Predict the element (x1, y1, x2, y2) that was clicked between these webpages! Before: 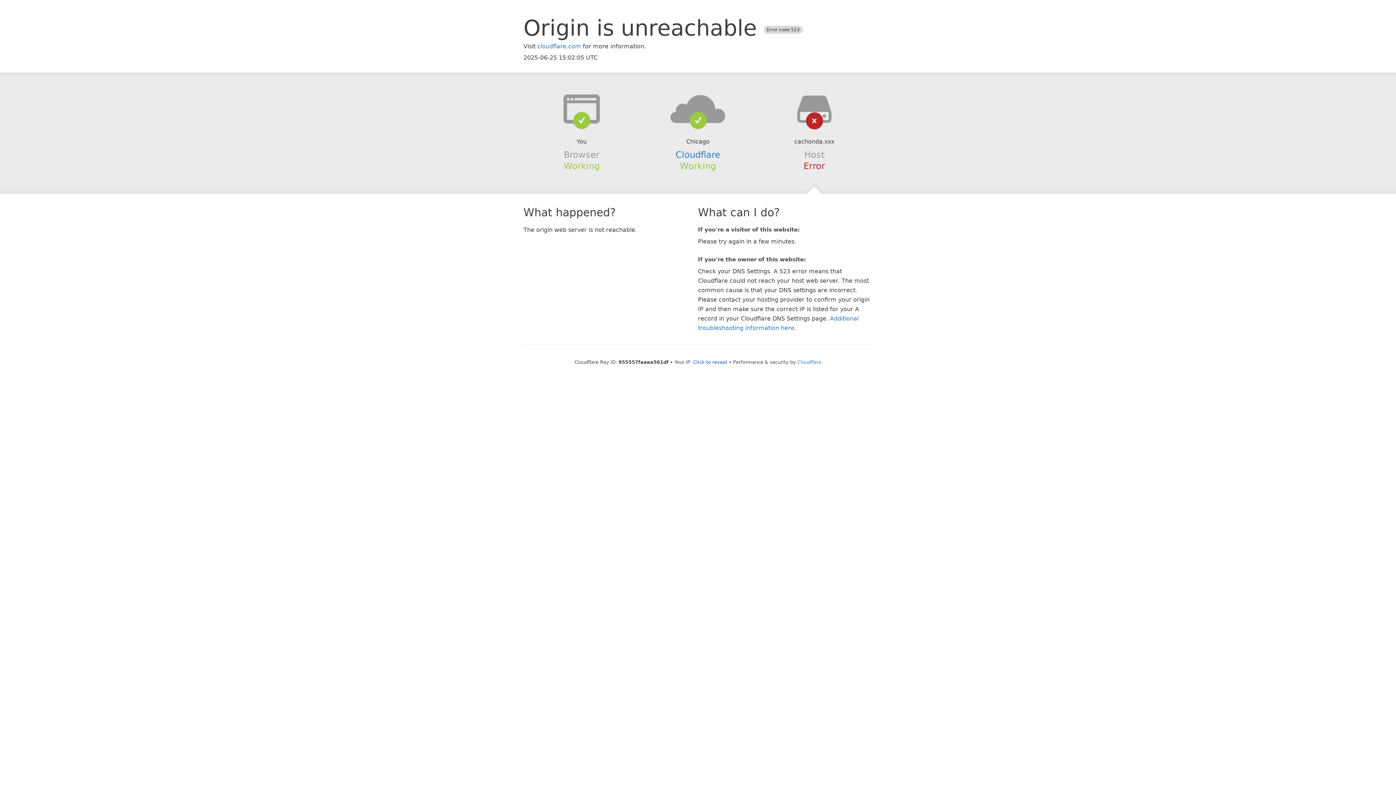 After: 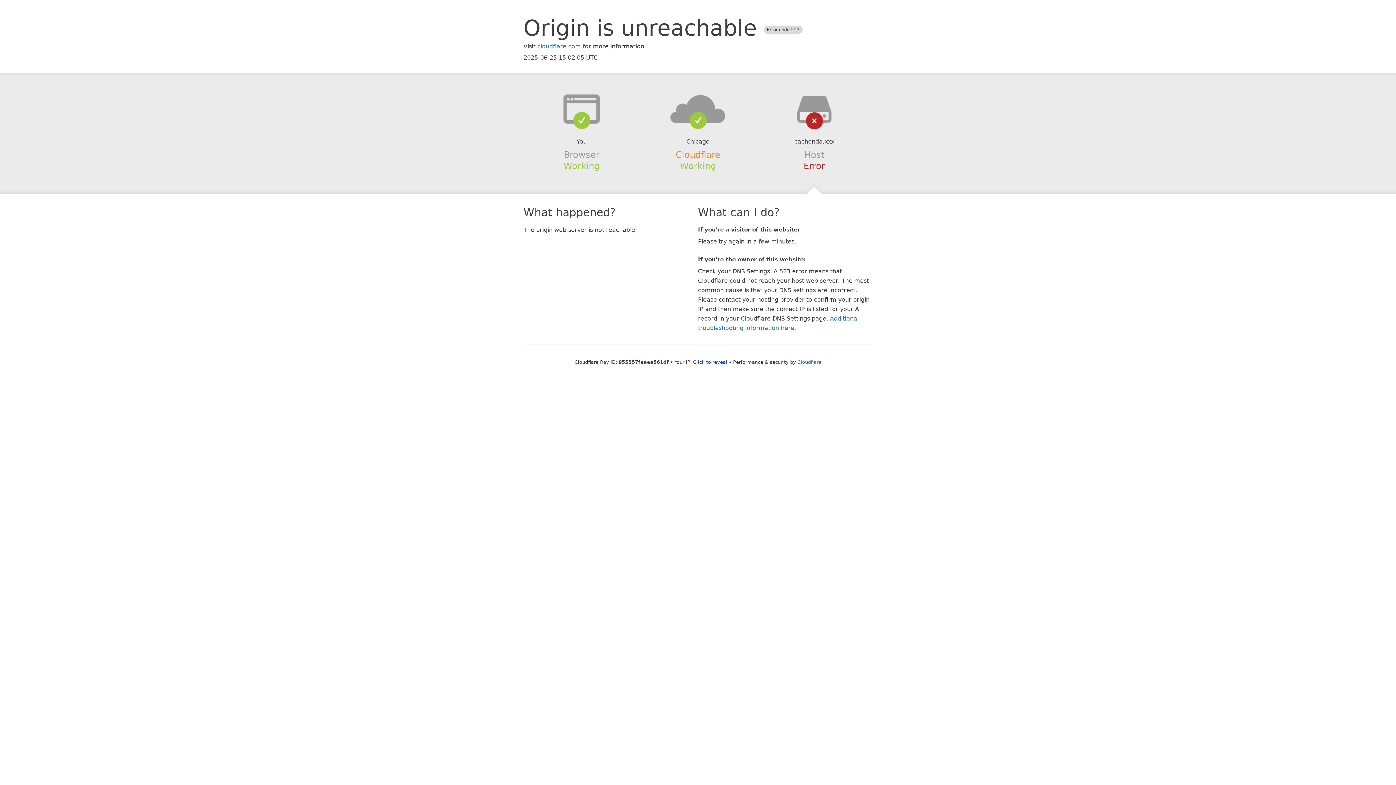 Action: bbox: (675, 149, 720, 159) label: Cloudflare